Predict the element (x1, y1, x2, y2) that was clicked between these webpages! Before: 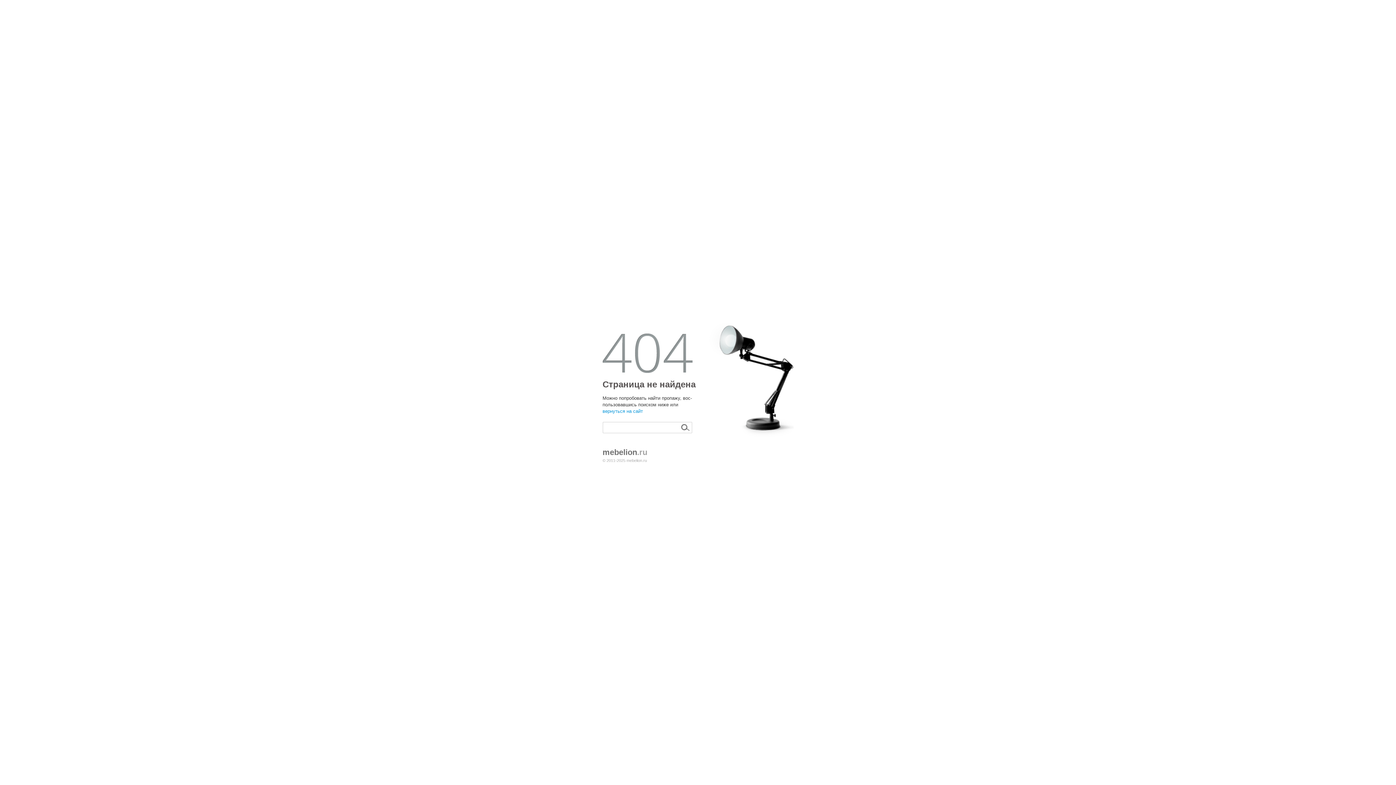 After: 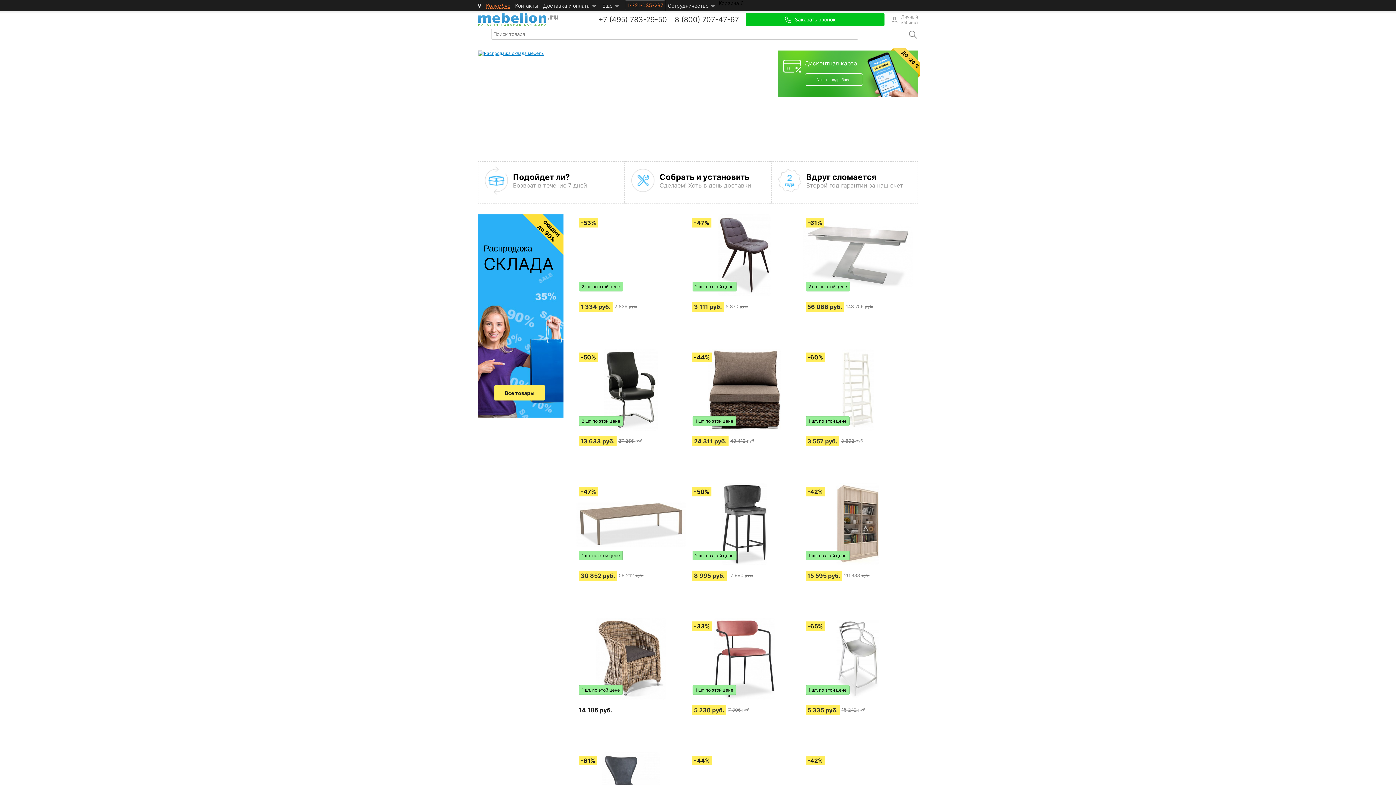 Action: bbox: (602, 408, 643, 414) label: вернуться на сайт